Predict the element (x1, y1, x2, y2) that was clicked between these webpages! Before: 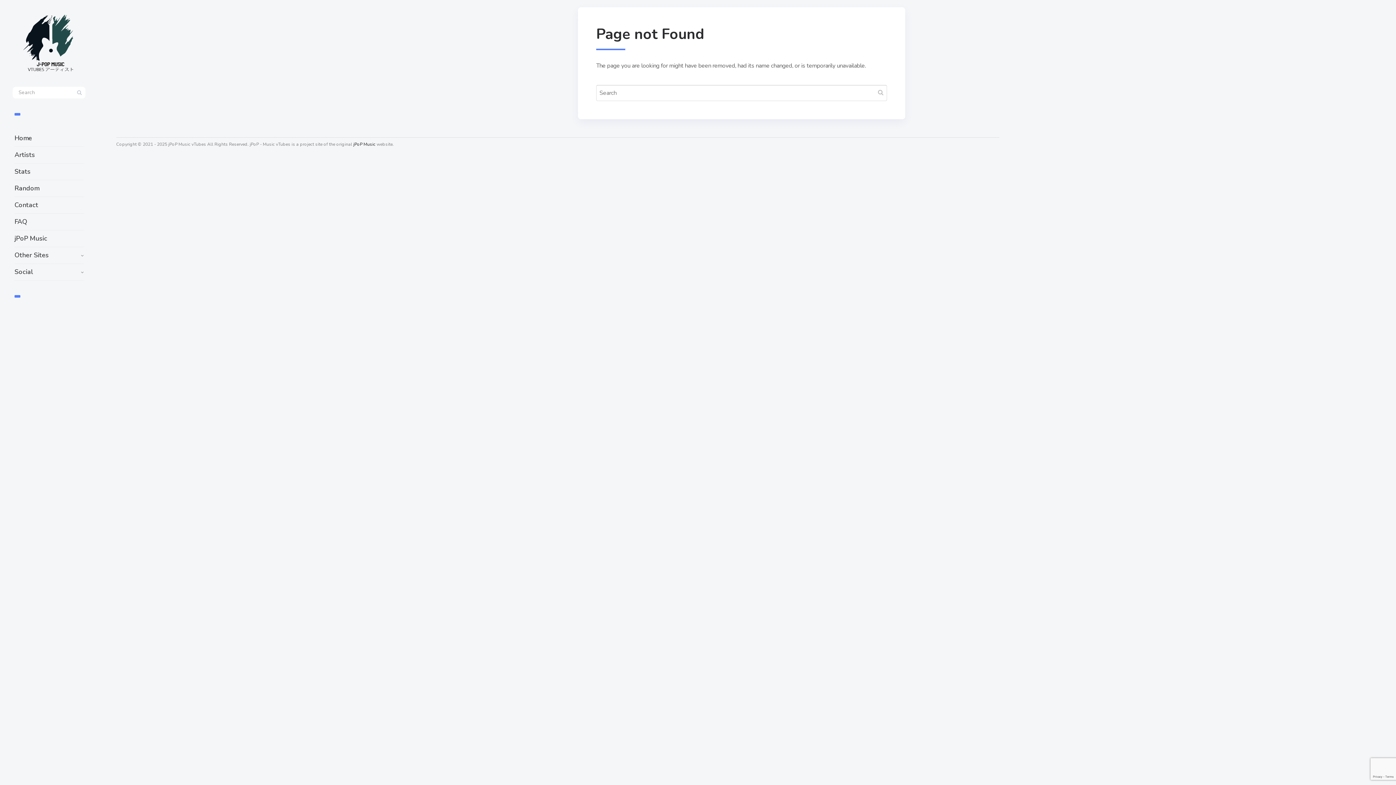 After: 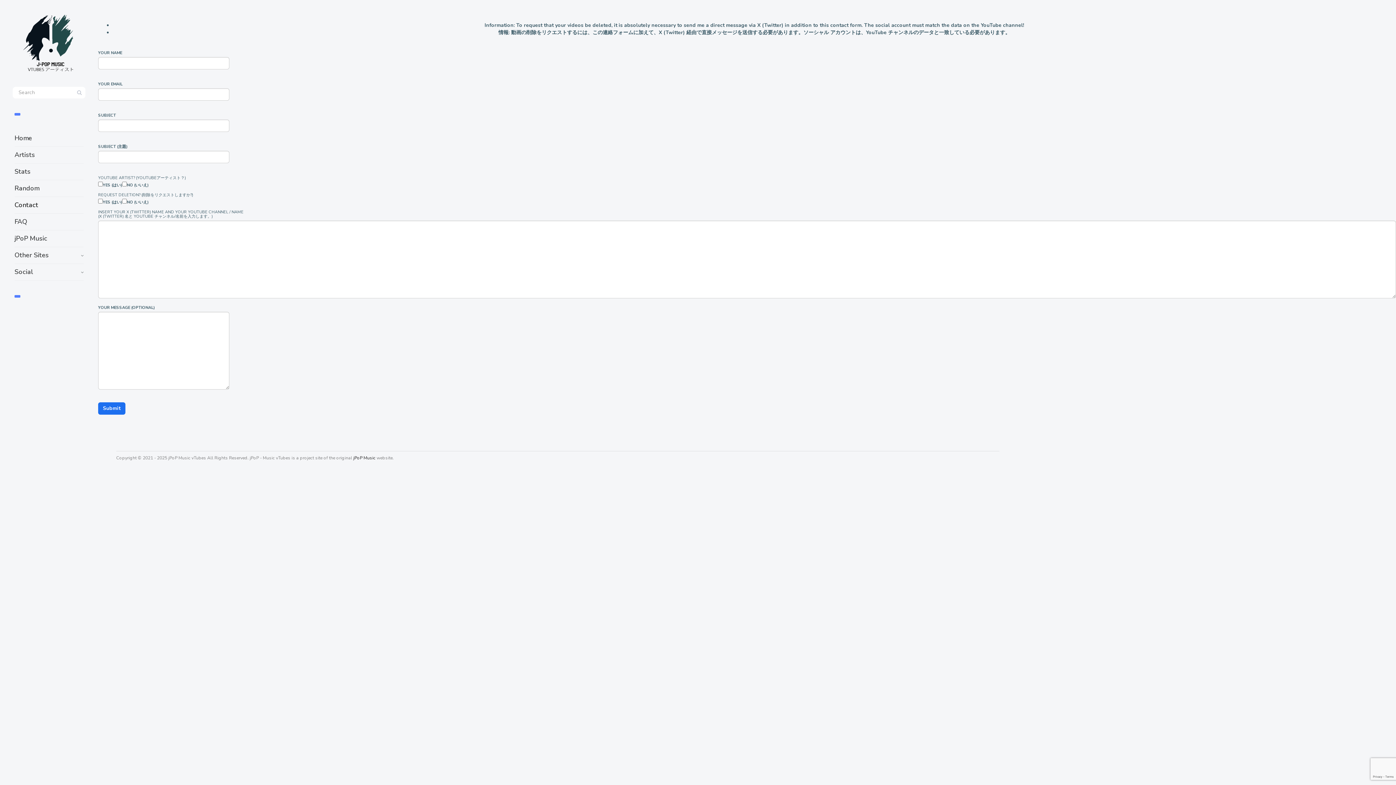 Action: label: Contact bbox: (14, 197, 83, 213)